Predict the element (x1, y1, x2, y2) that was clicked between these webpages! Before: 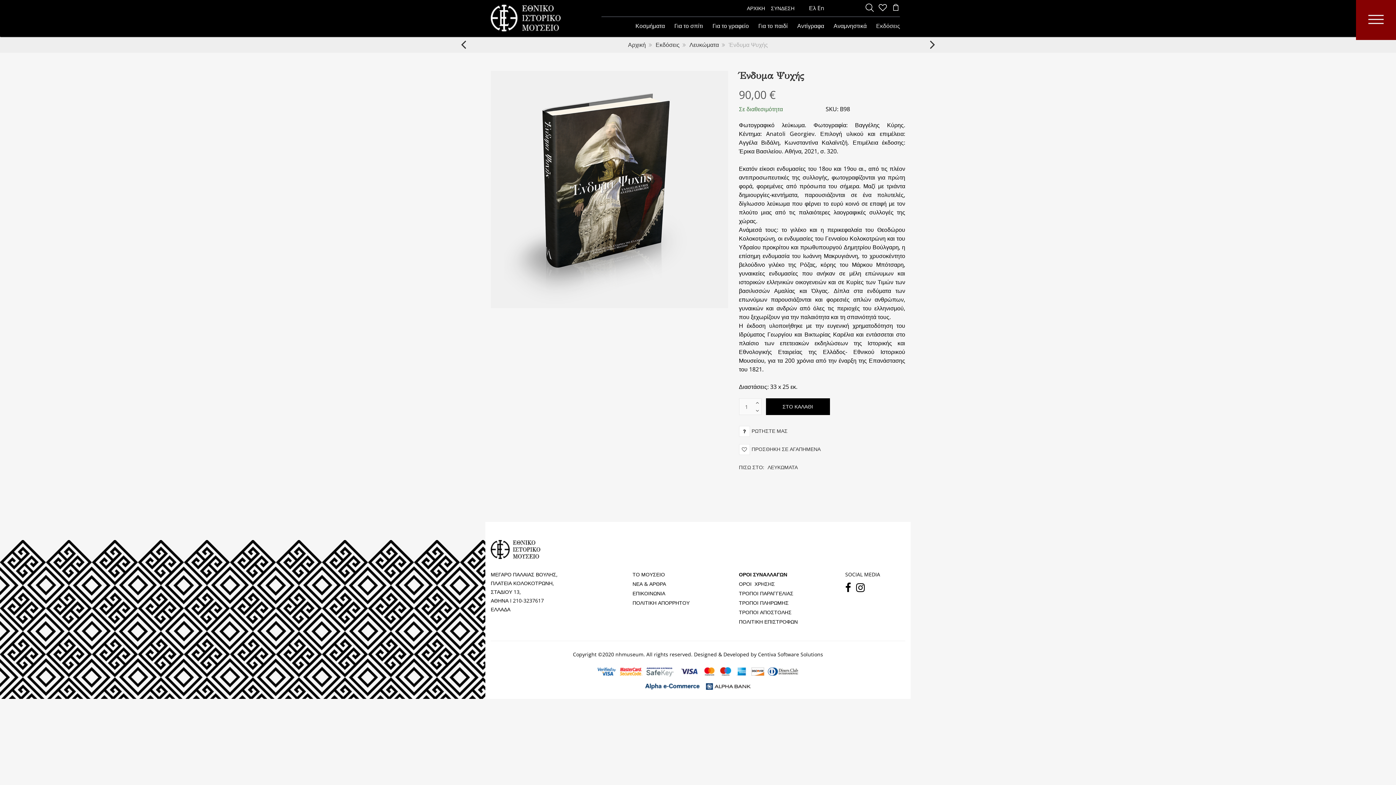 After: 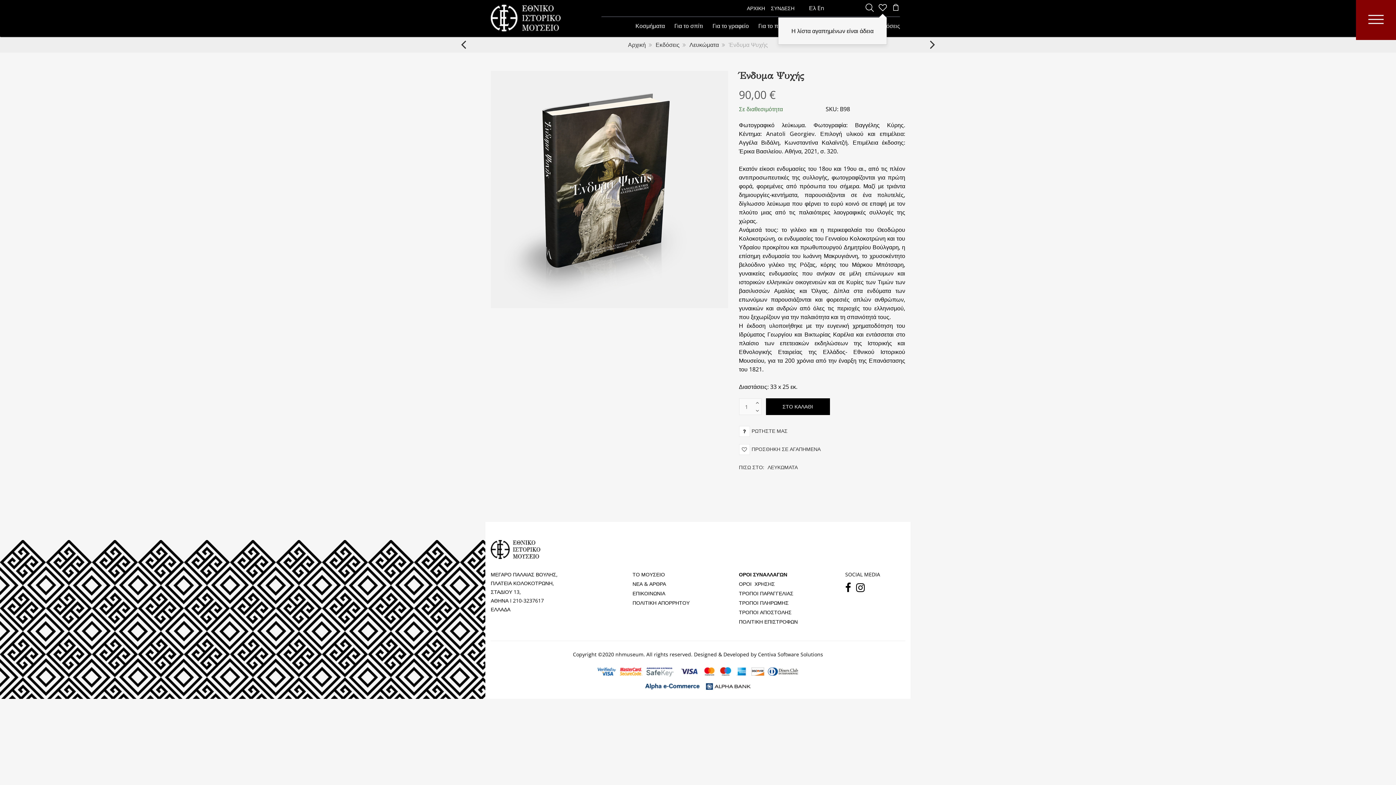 Action: bbox: (878, 3, 886, 12)